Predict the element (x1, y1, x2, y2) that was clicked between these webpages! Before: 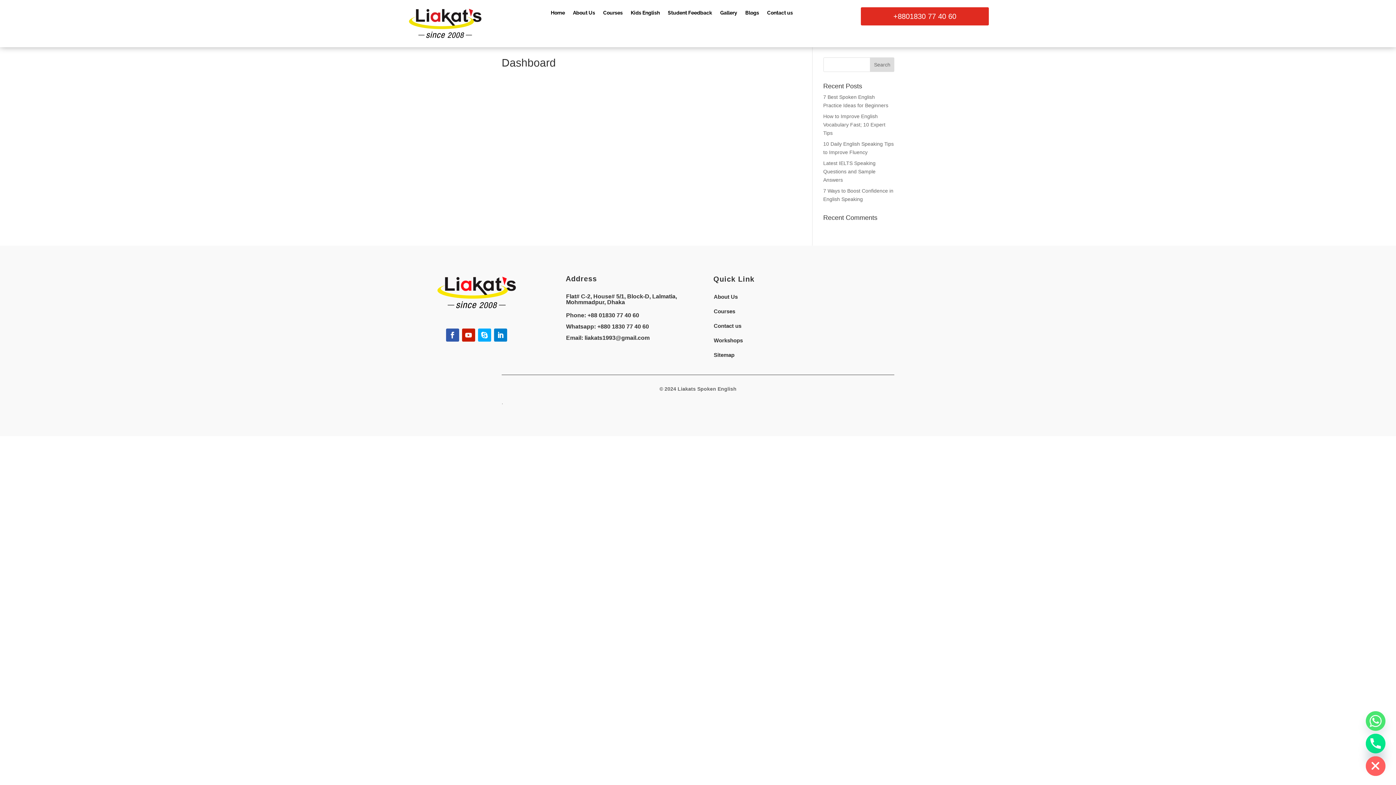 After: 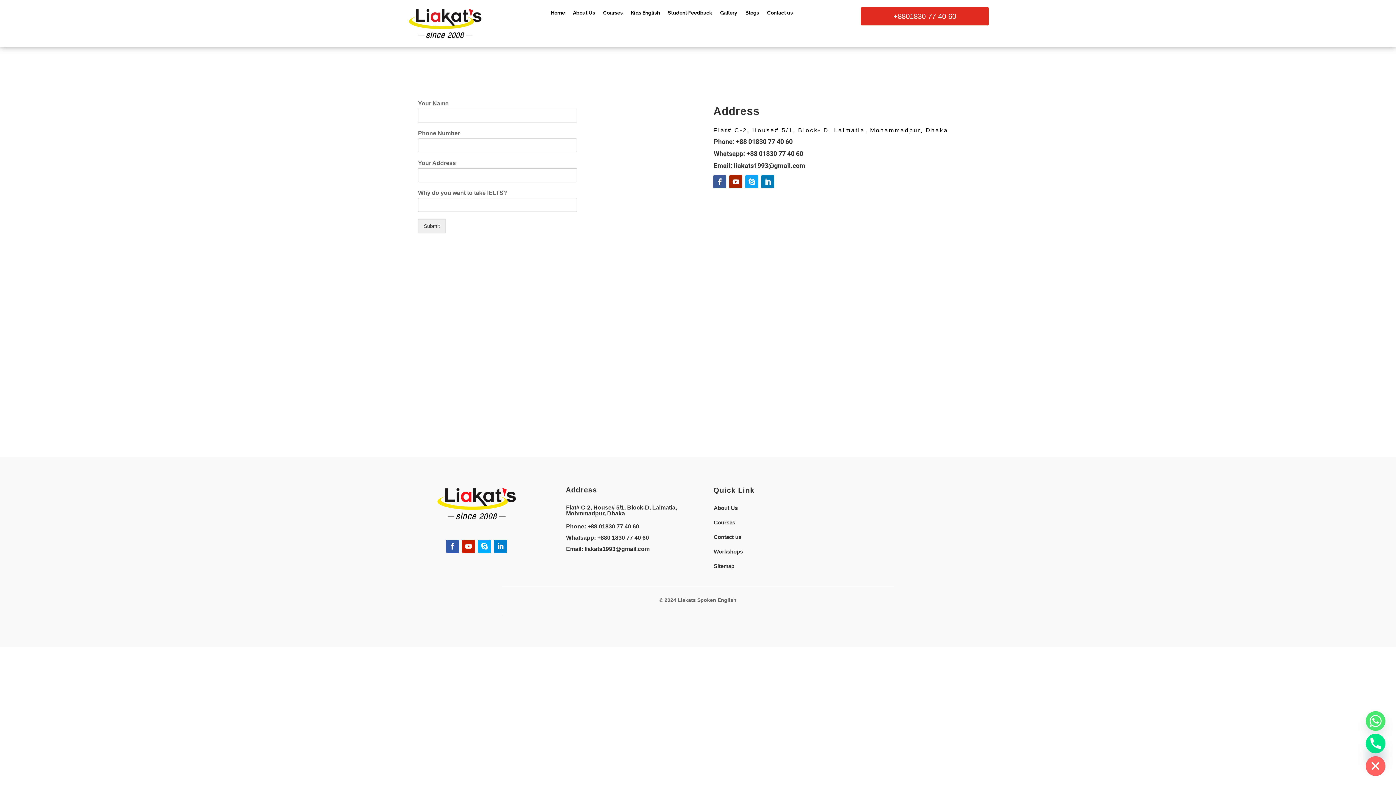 Action: bbox: (767, 10, 793, 18) label: Contact us